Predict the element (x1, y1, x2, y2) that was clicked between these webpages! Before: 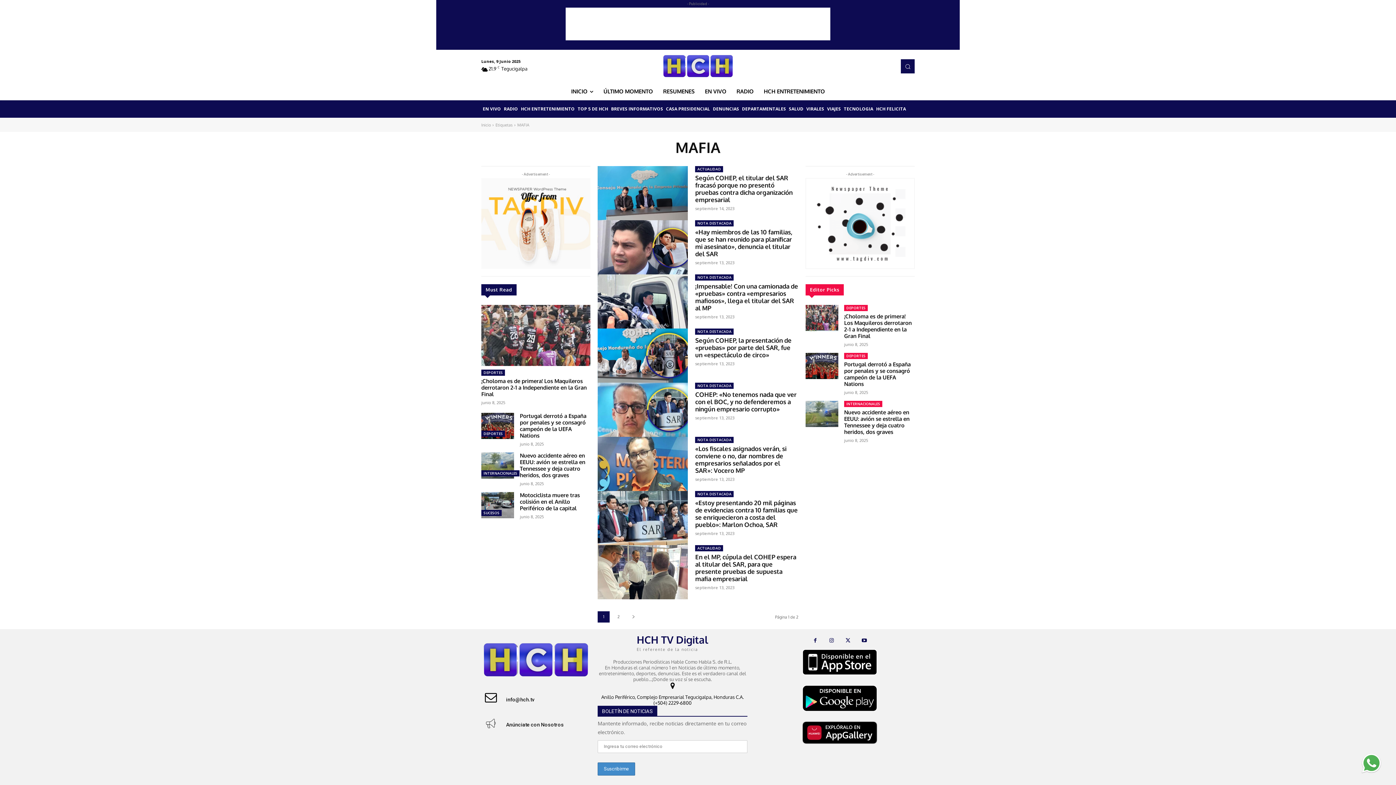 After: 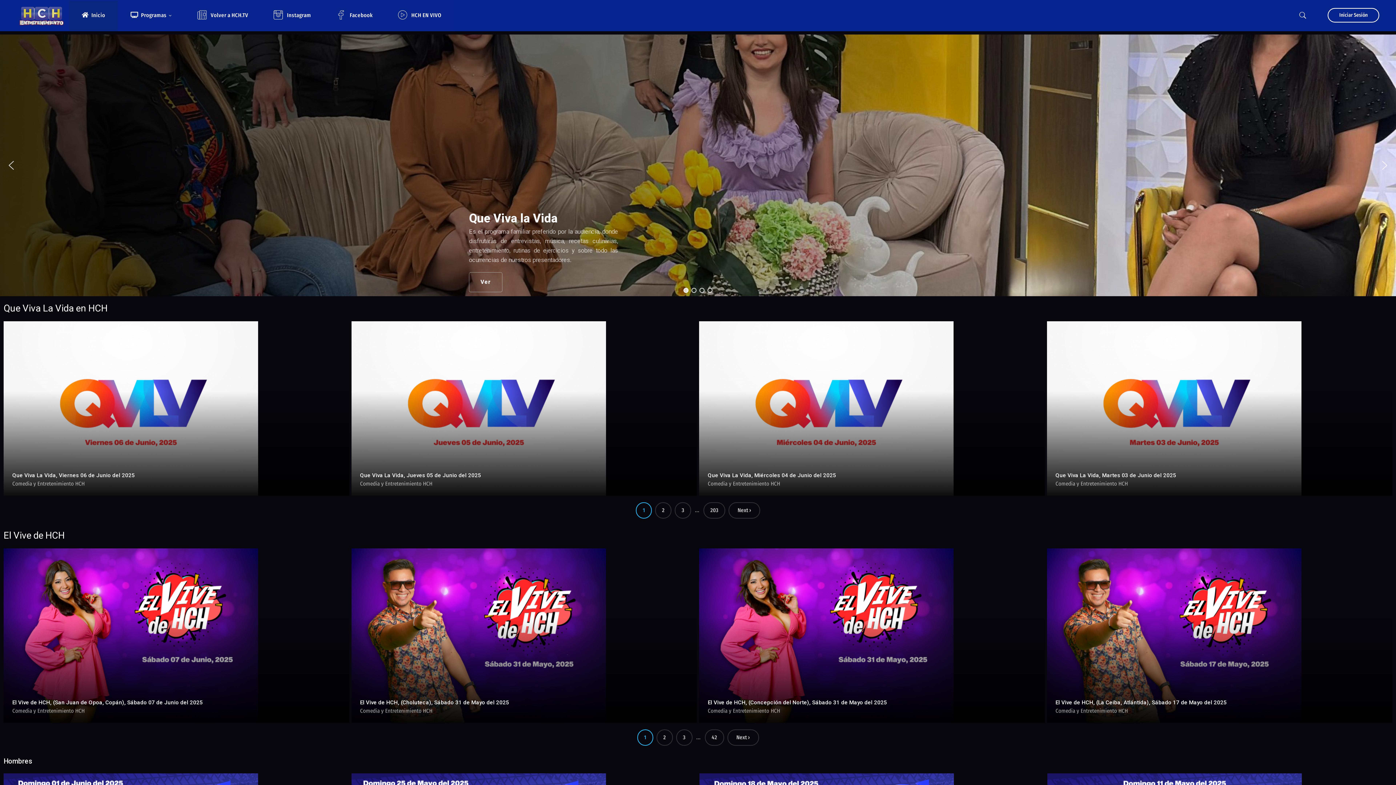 Action: bbox: (758, 82, 830, 100) label: HCH ENTRETENIMIENTO